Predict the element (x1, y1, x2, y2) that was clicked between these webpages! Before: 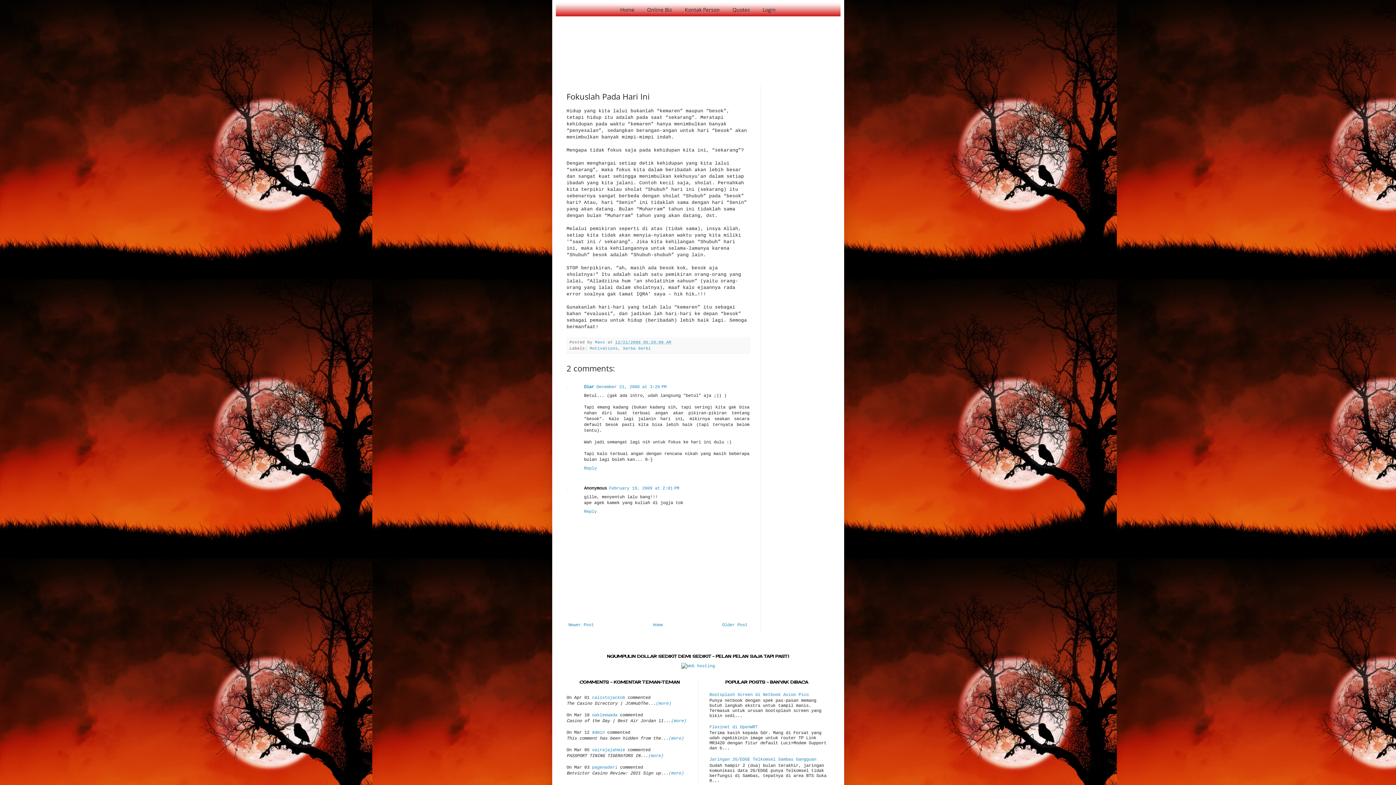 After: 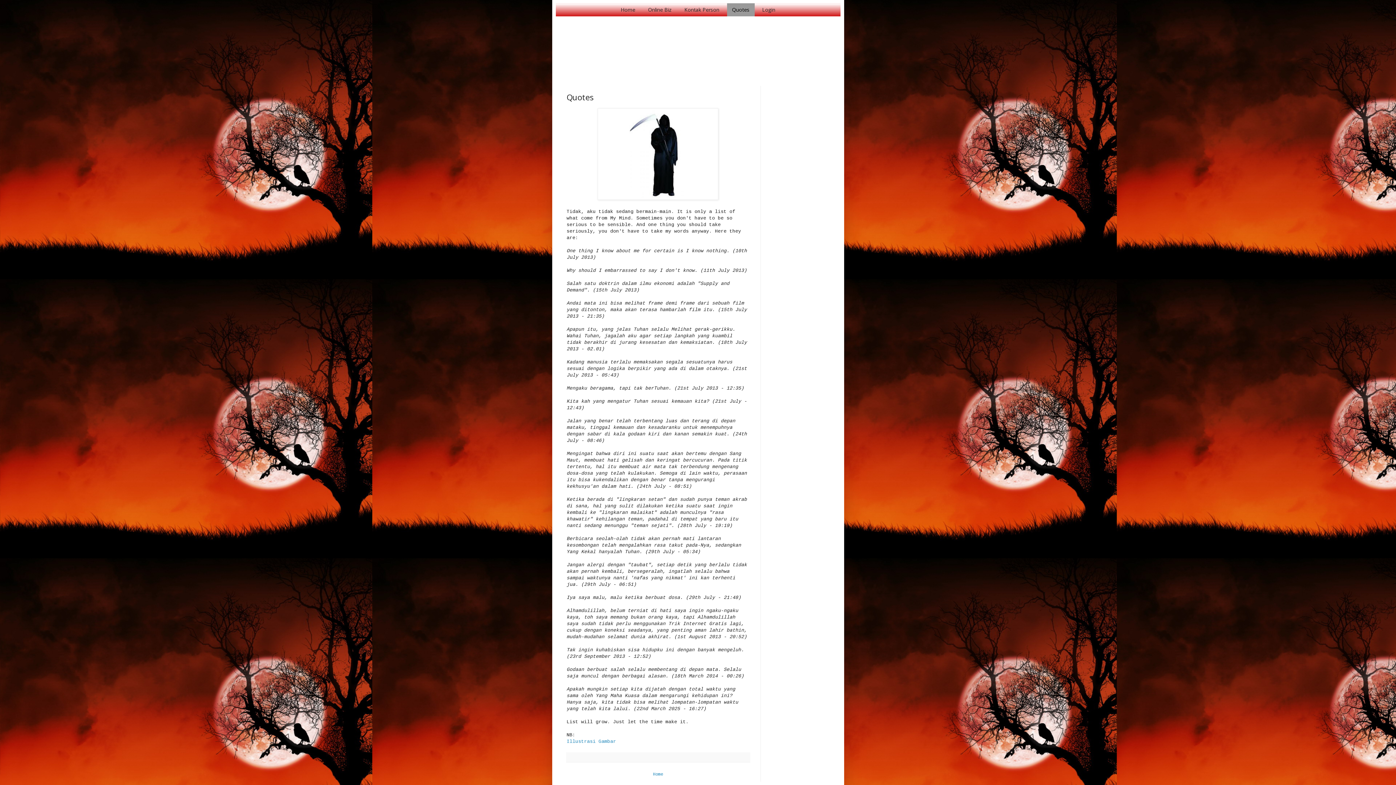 Action: label: Quotes bbox: (727, 3, 755, 16)